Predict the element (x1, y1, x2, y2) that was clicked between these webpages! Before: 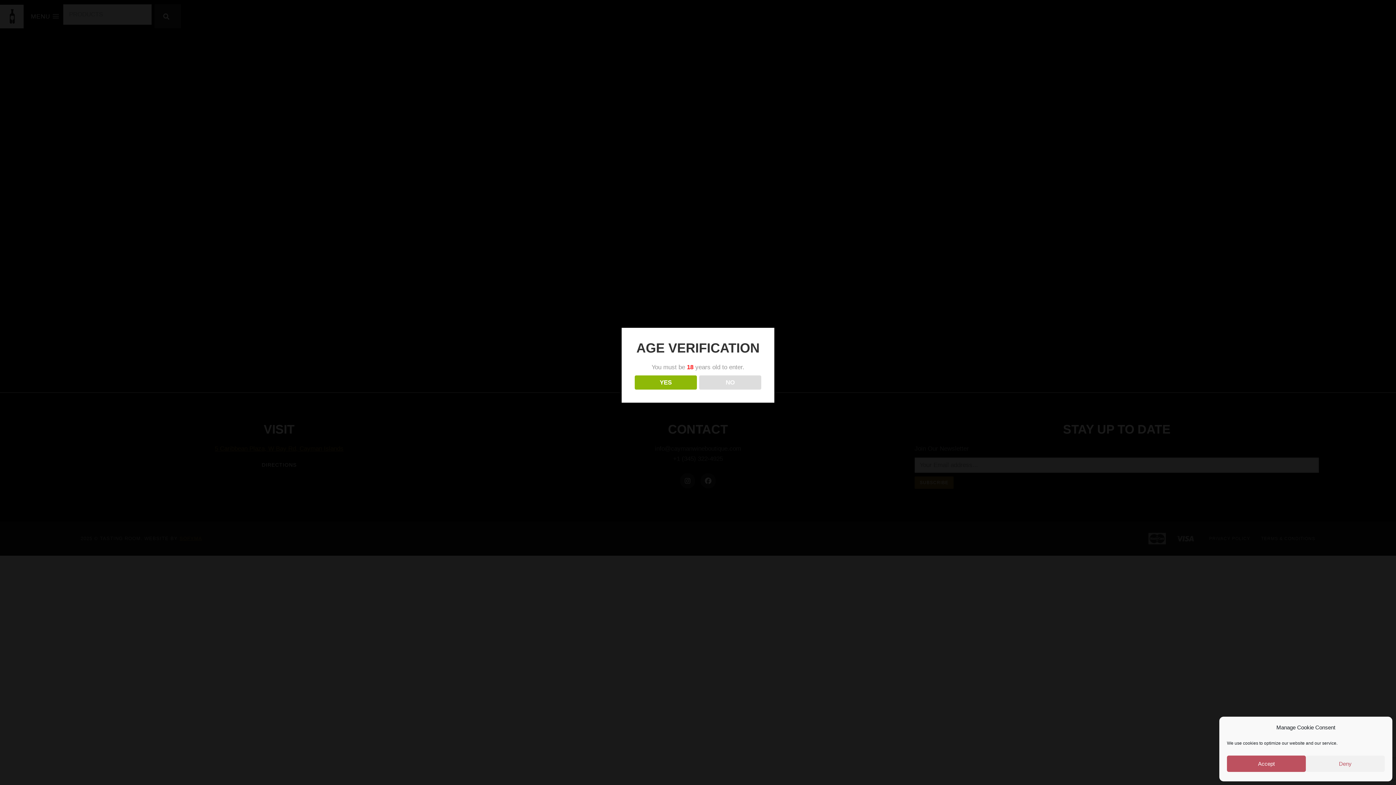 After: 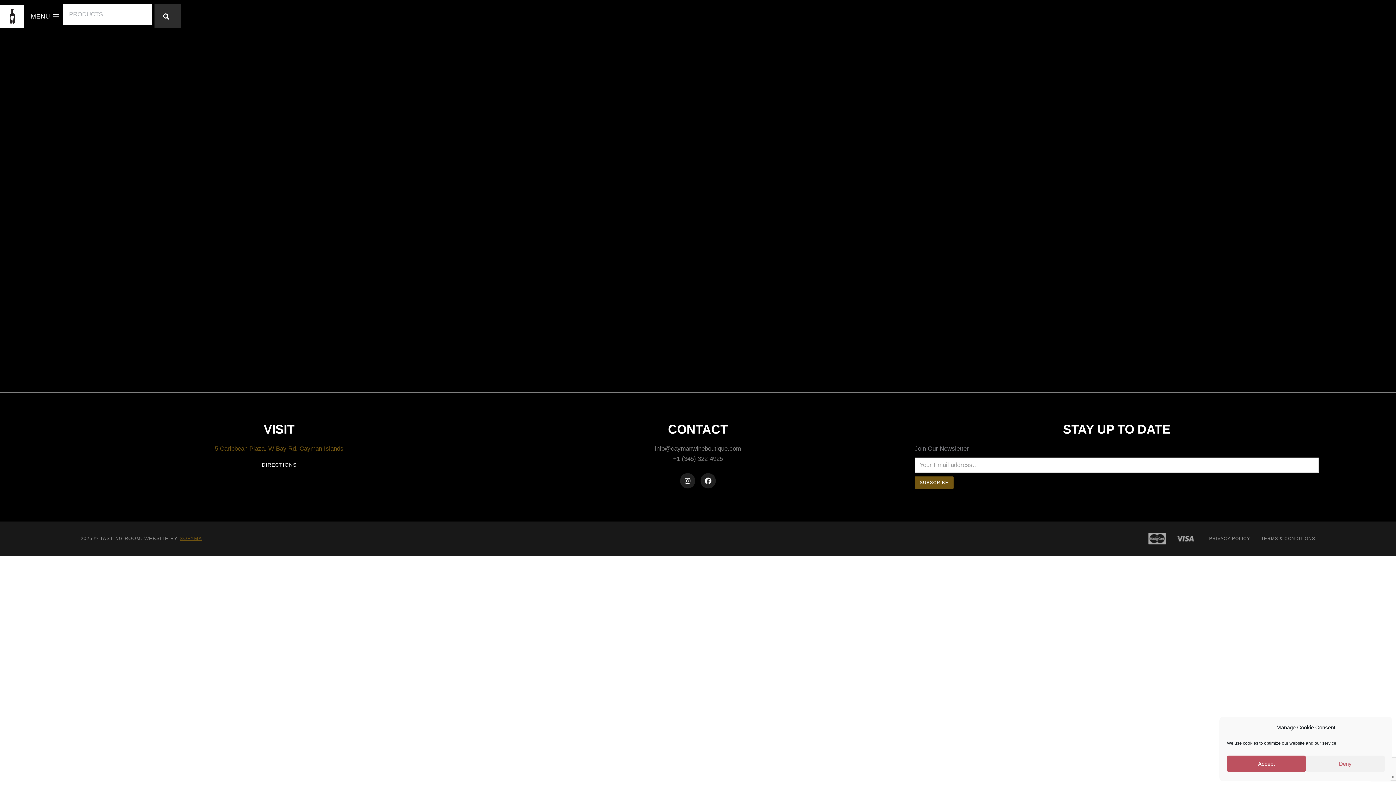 Action: label: YES bbox: (634, 375, 696, 389)